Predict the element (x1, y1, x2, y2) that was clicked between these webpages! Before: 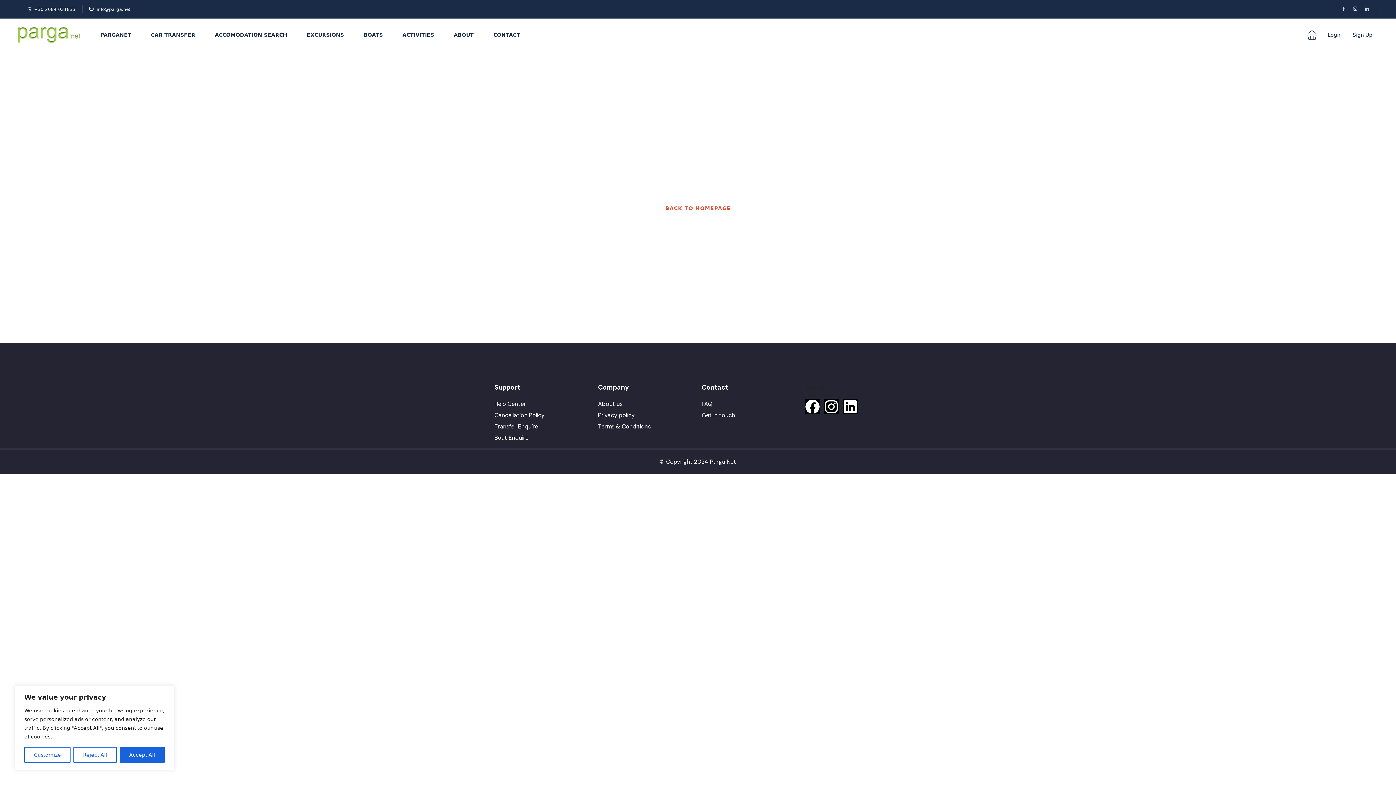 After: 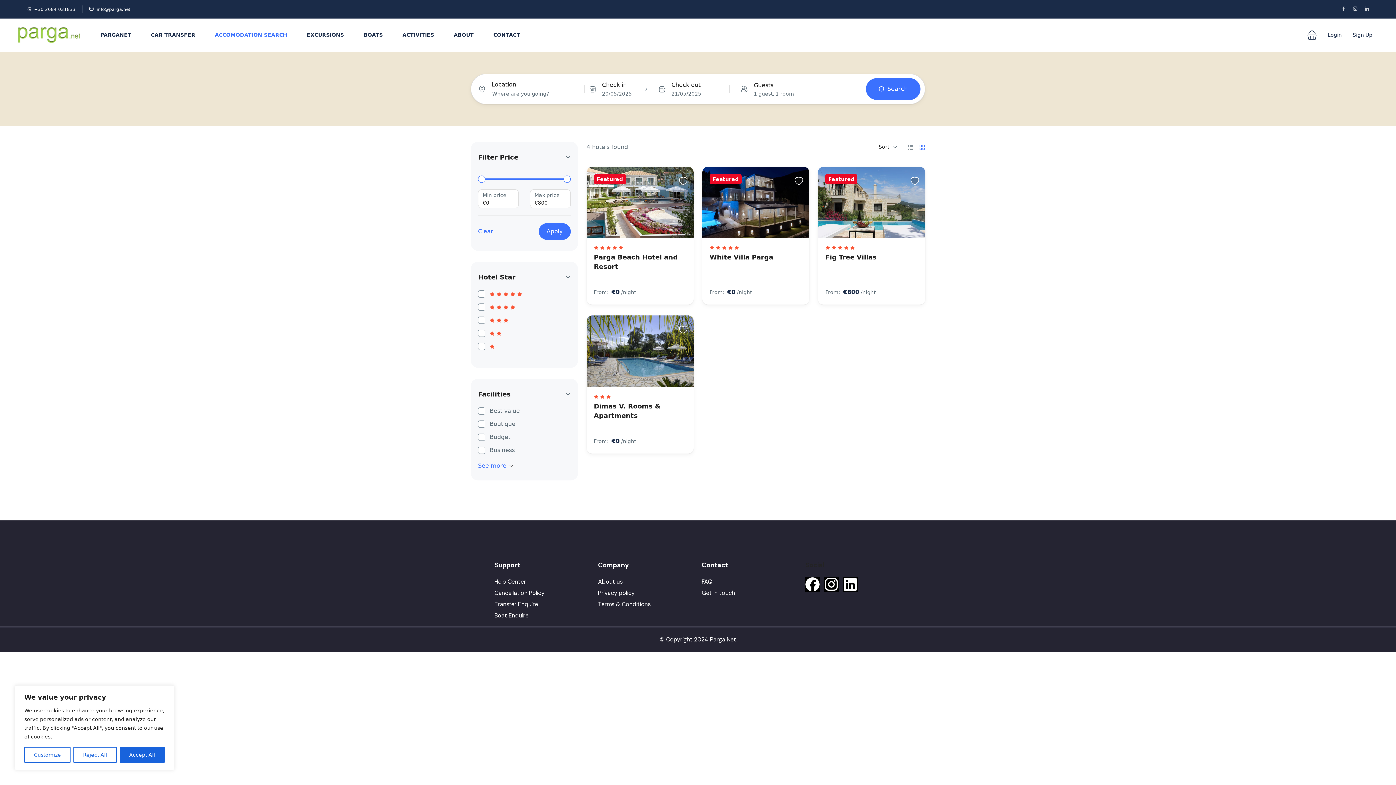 Action: bbox: (205, 18, 296, 51) label: ACCOMODATION SEARCH